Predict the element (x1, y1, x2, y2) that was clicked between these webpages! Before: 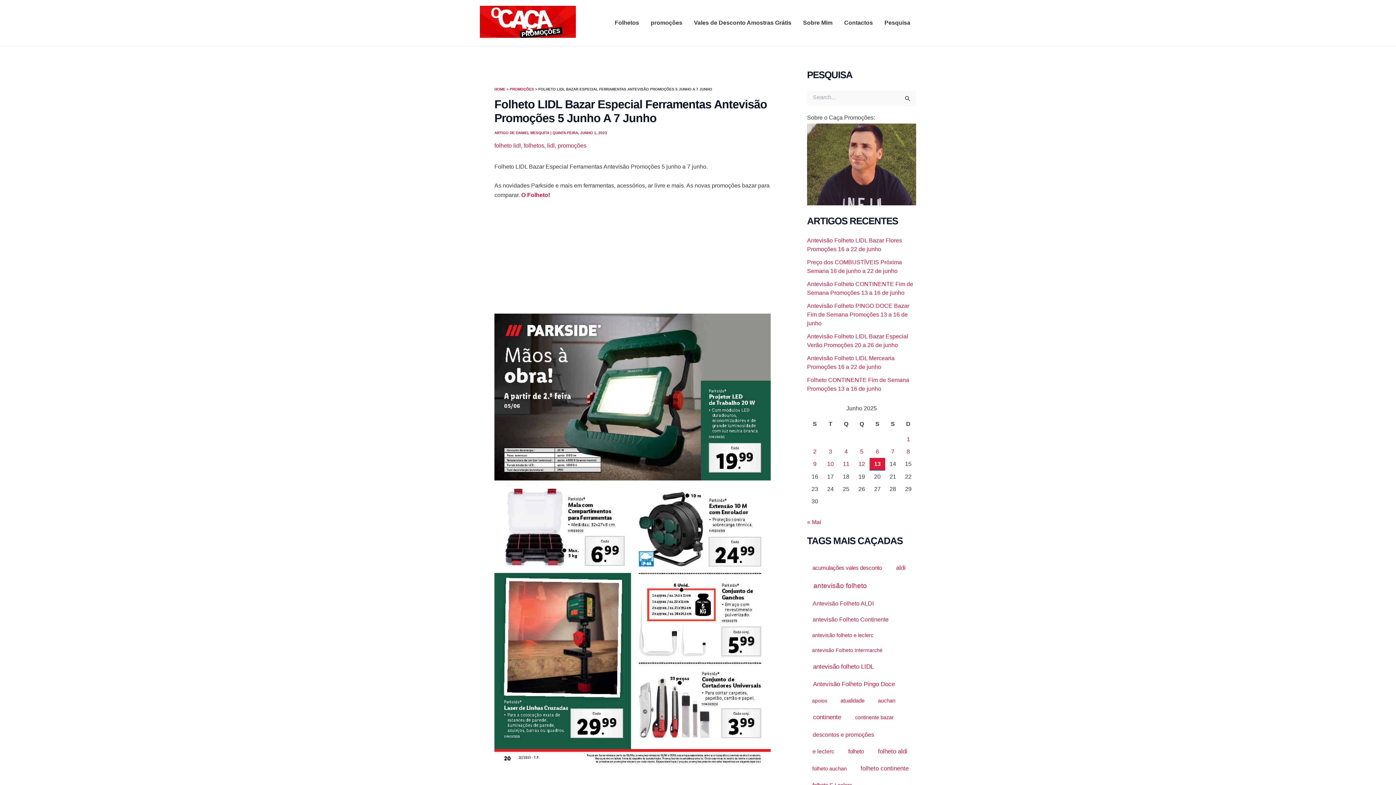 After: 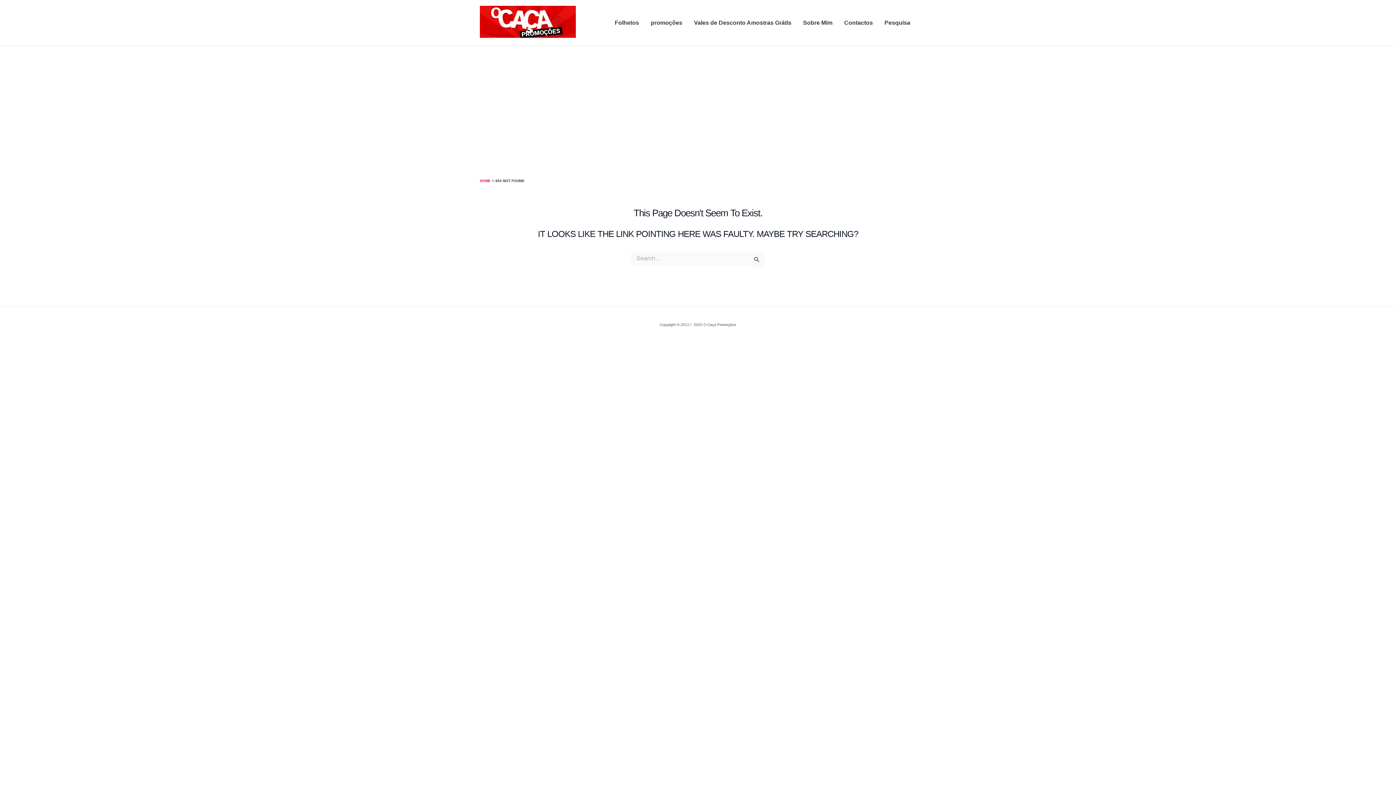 Action: bbox: (494, 313, 770, 769)